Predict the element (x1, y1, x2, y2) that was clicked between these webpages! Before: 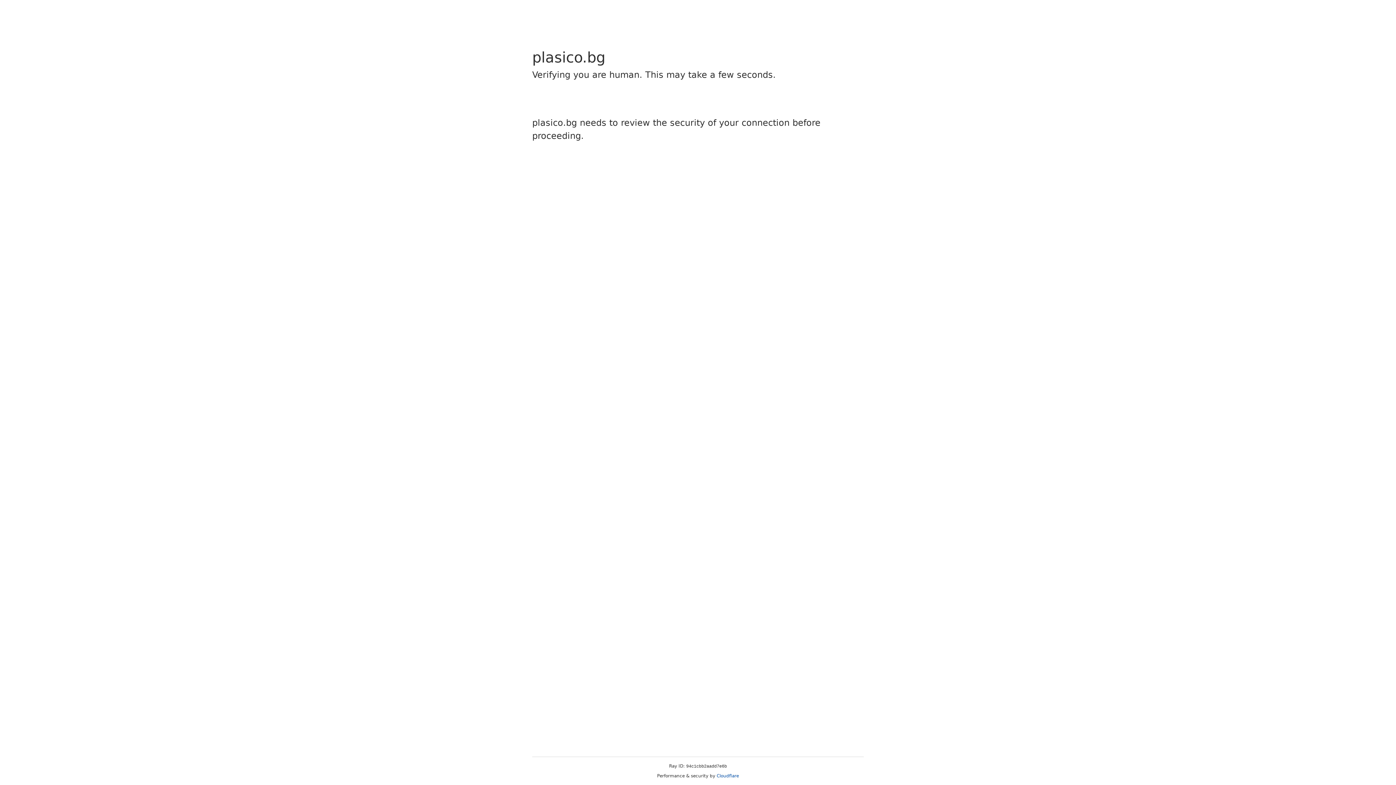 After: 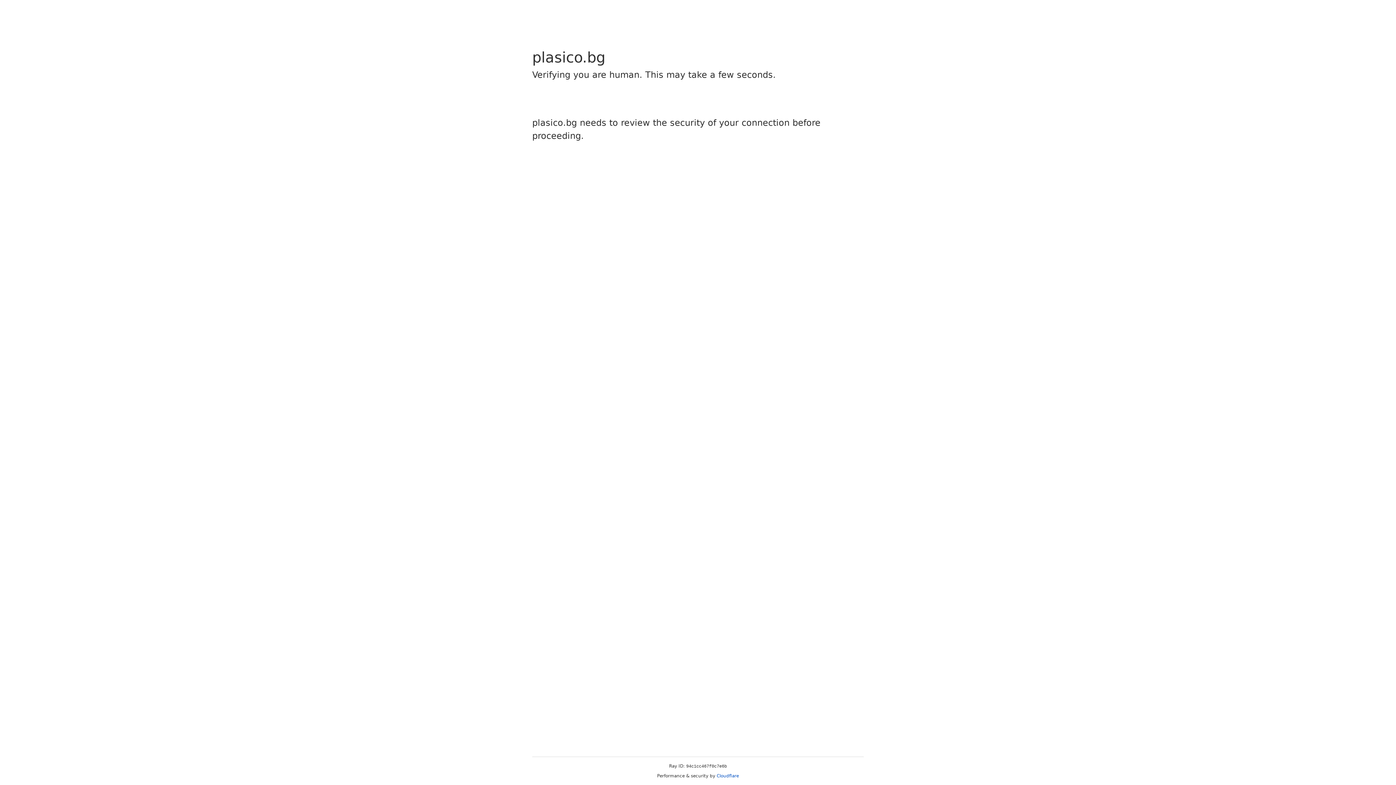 Action: label: Cloudflare bbox: (716, 773, 739, 778)